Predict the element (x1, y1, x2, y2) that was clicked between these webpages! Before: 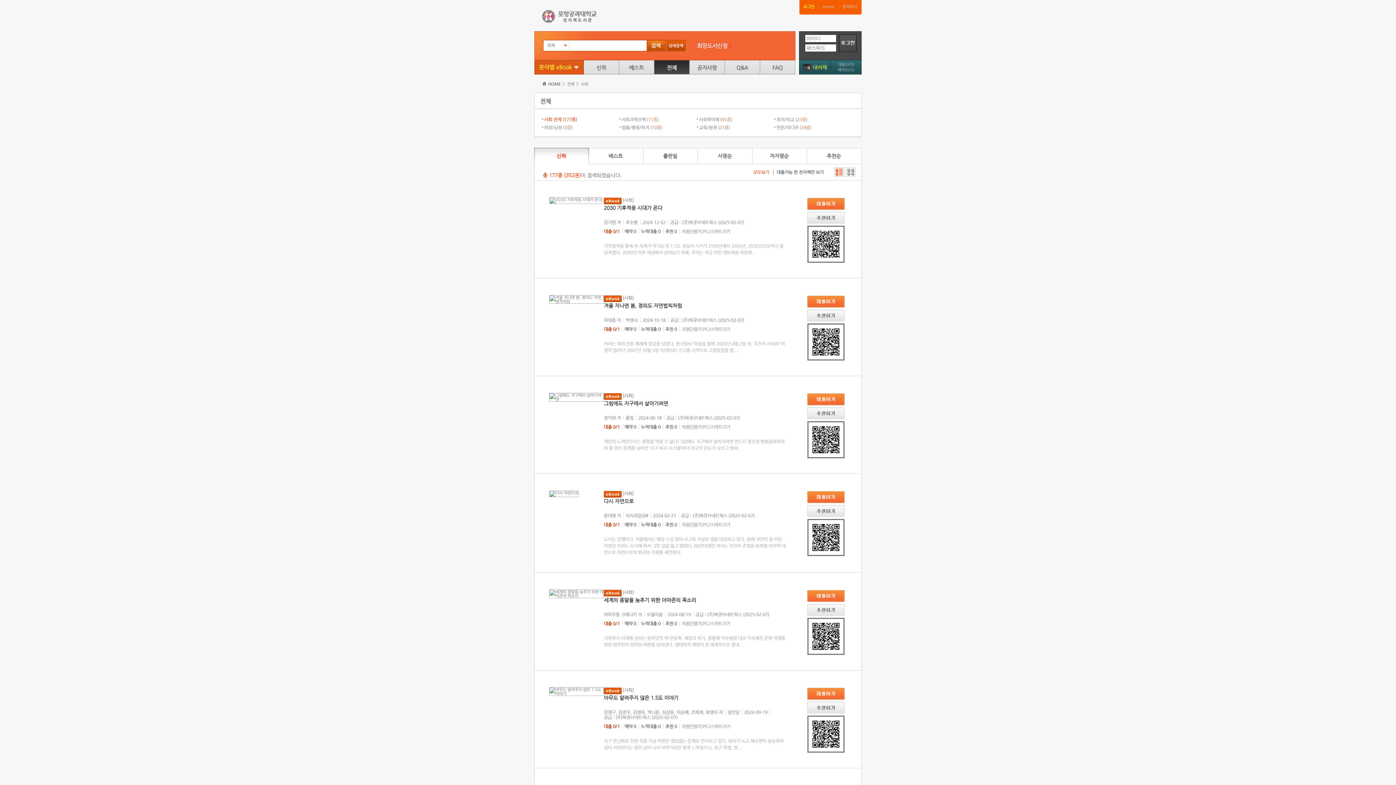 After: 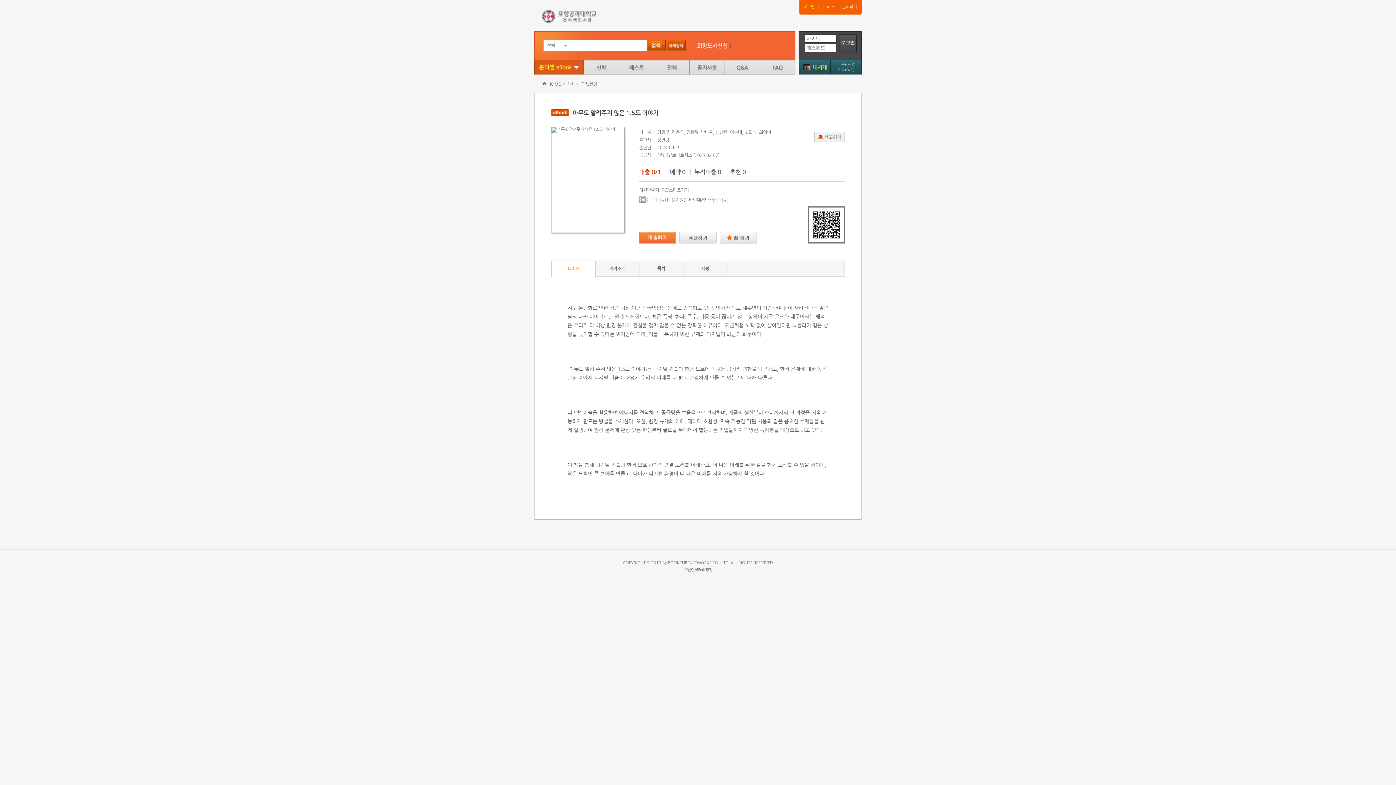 Action: bbox: (549, 687, 604, 696)